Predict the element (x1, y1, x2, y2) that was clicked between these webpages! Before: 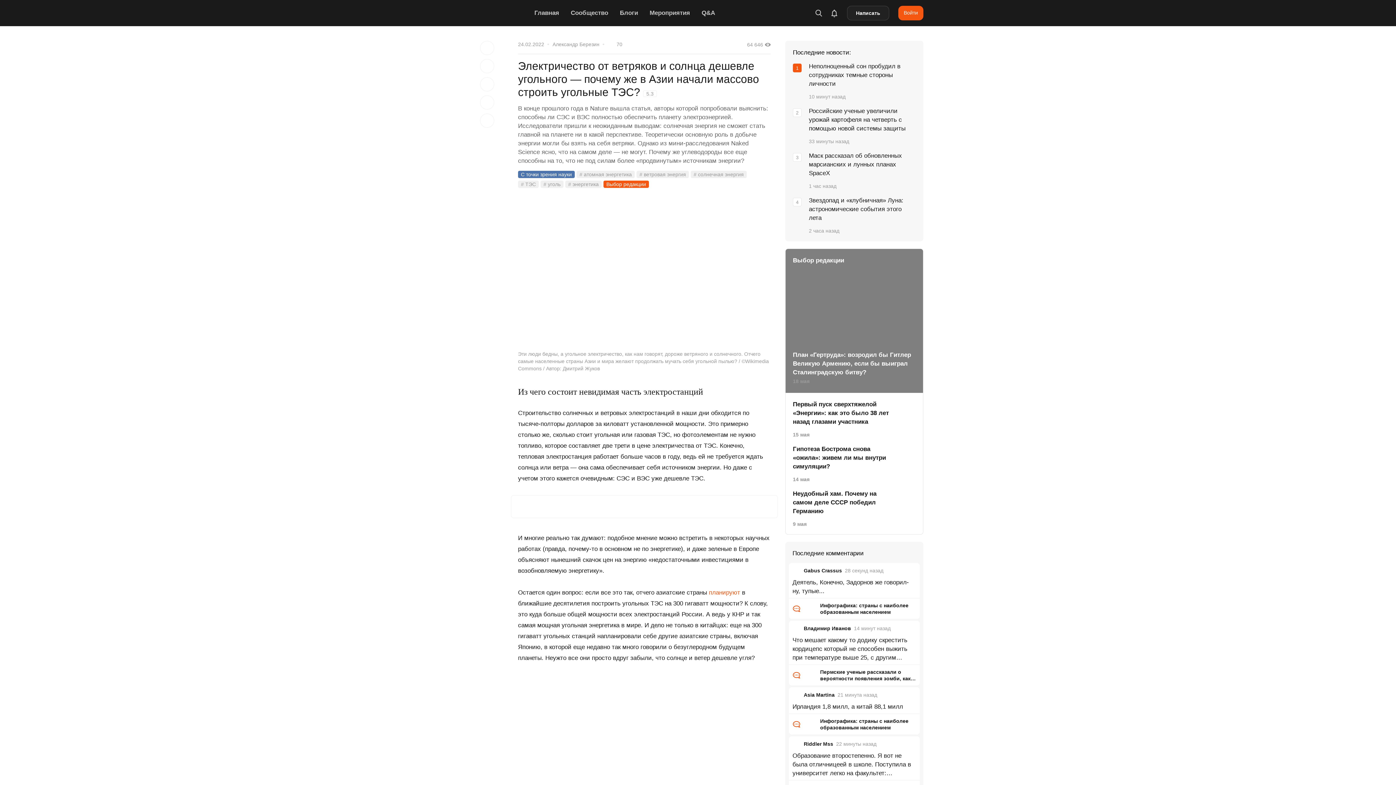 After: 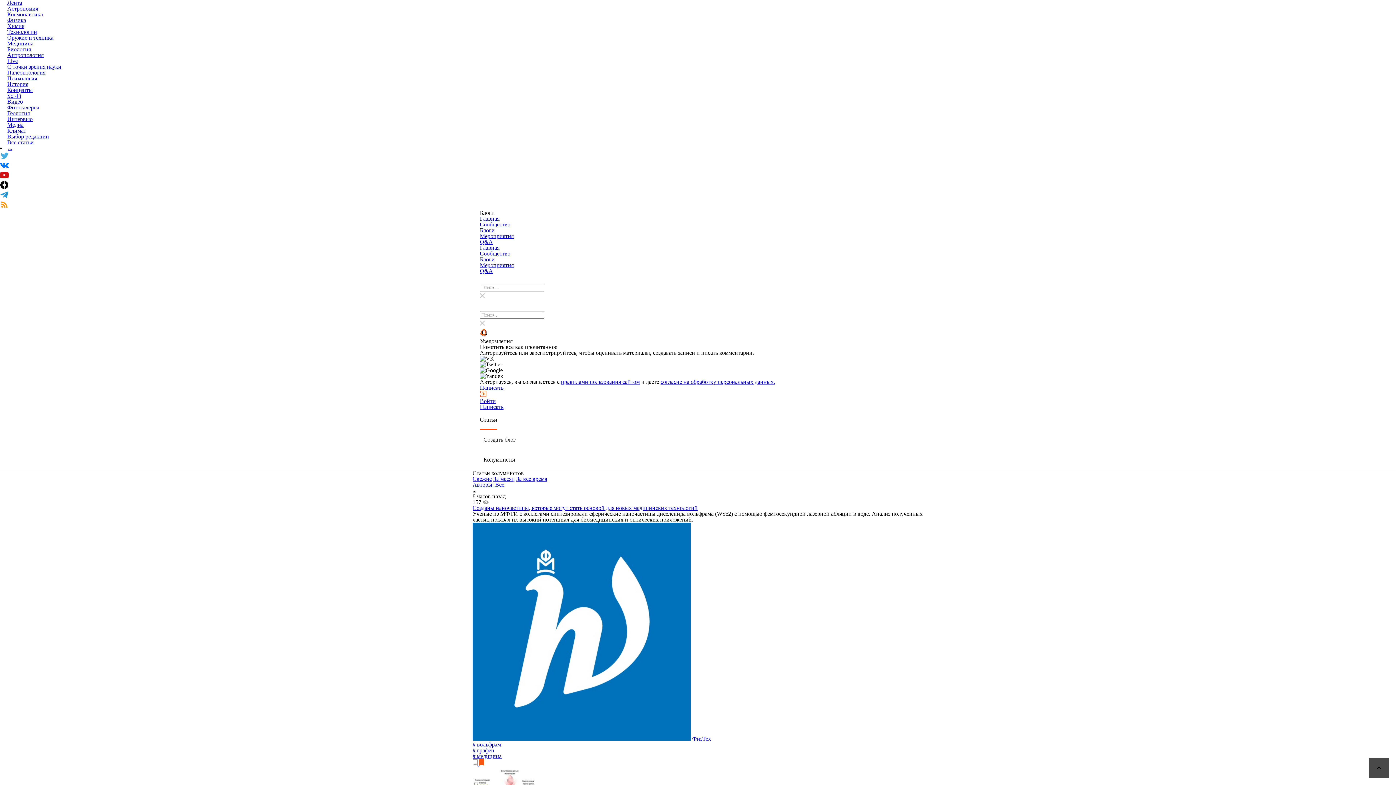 Action: bbox: (614, 4, 644, 21) label: Блоги